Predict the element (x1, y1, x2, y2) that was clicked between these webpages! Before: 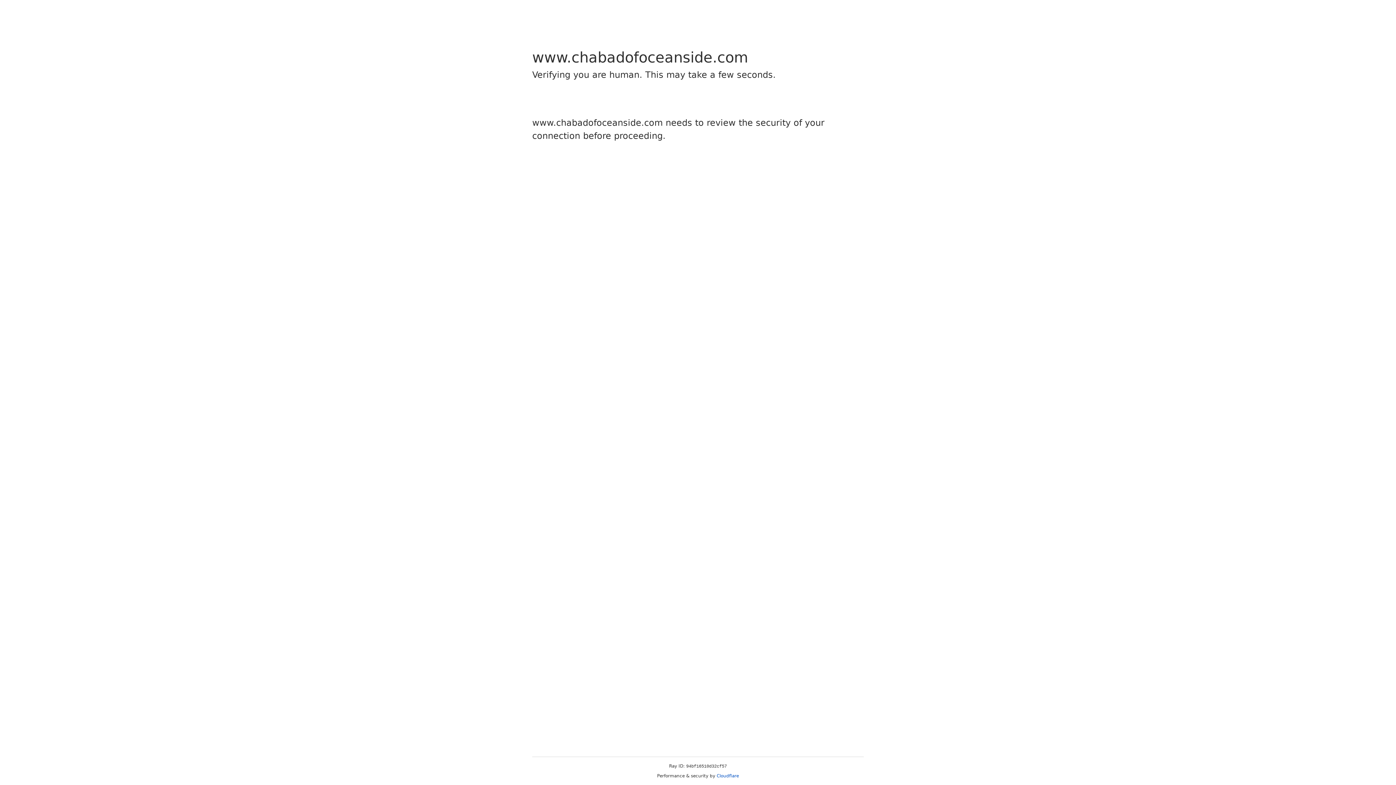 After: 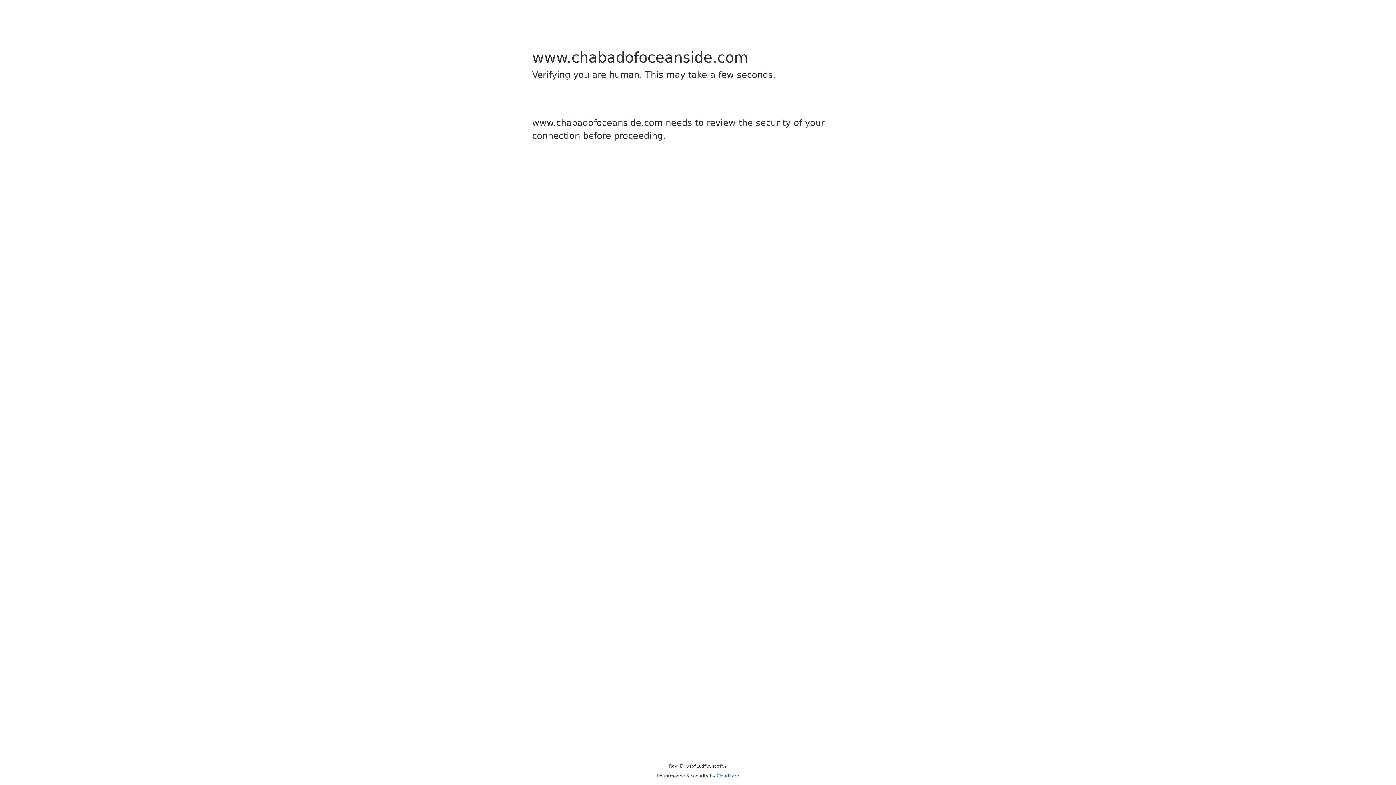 Action: bbox: (716, 773, 739, 778) label: Cloudflare